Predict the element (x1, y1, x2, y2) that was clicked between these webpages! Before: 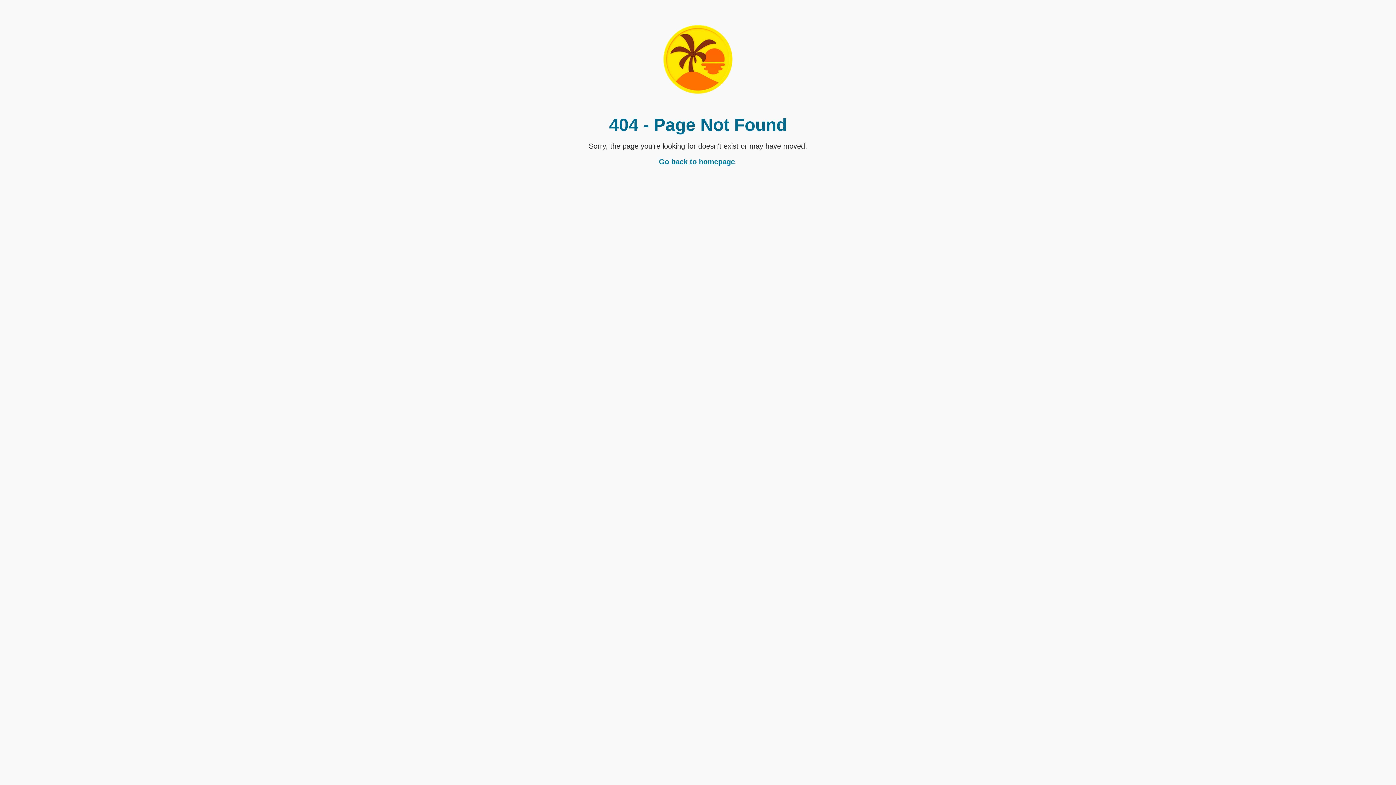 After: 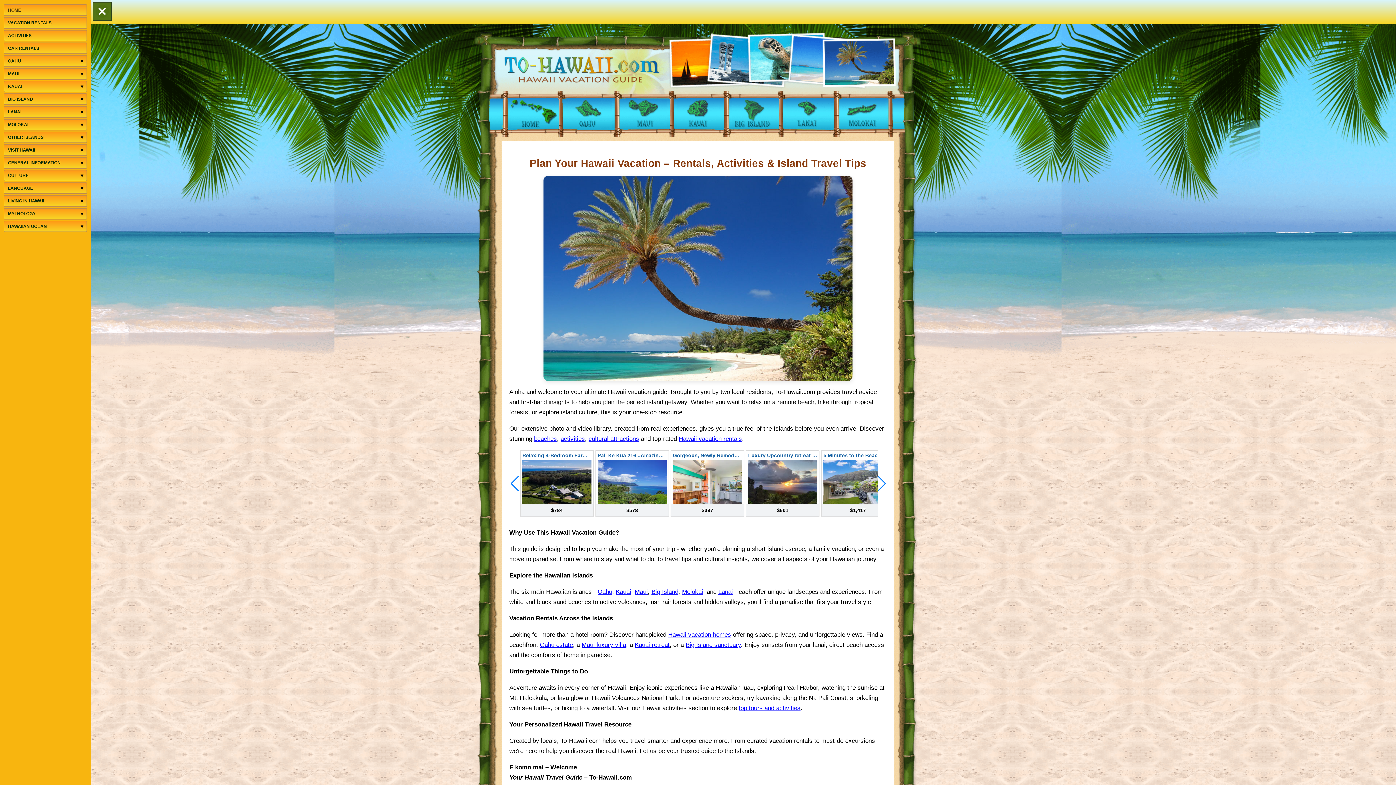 Action: bbox: (663, 96, 733, 102)